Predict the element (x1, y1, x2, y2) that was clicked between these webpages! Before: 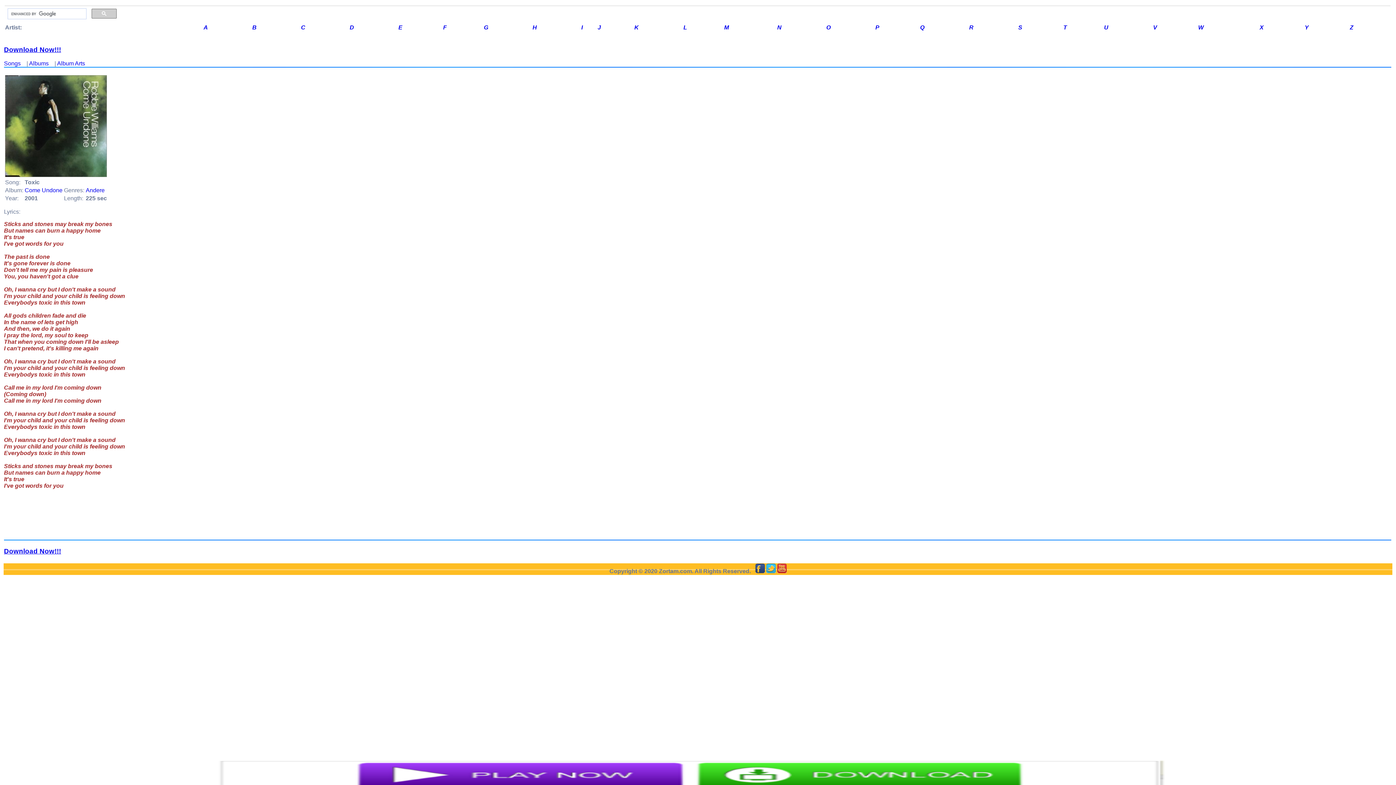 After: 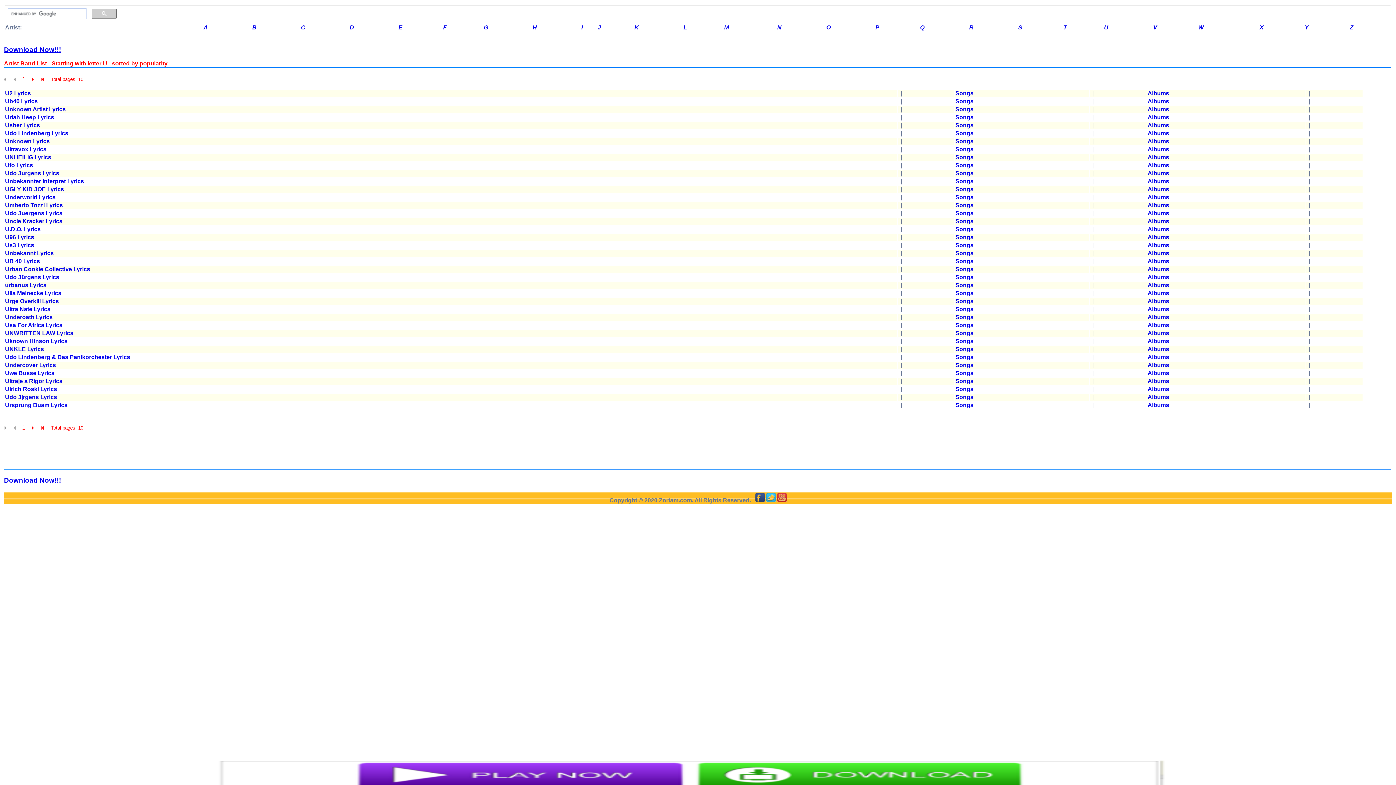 Action: bbox: (1104, 24, 1108, 30) label: U